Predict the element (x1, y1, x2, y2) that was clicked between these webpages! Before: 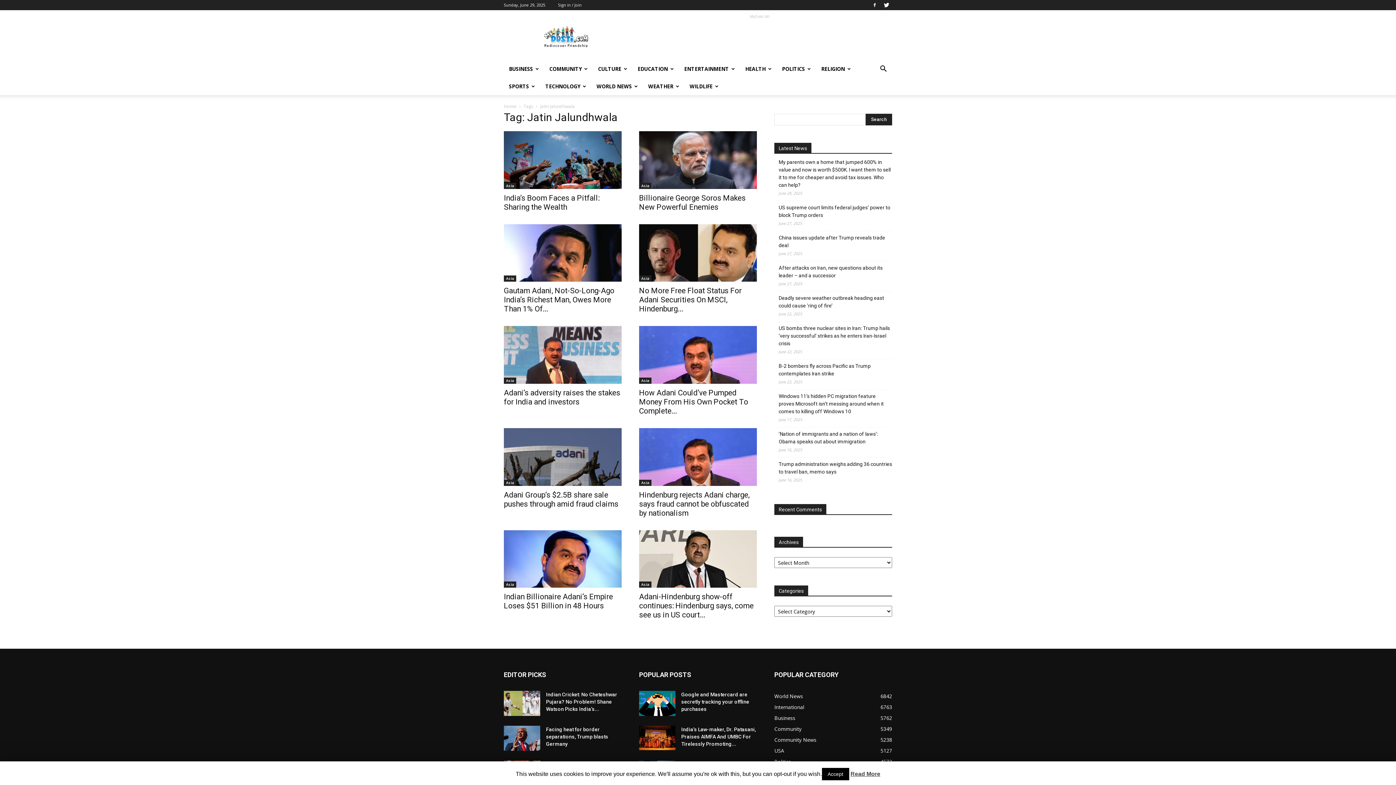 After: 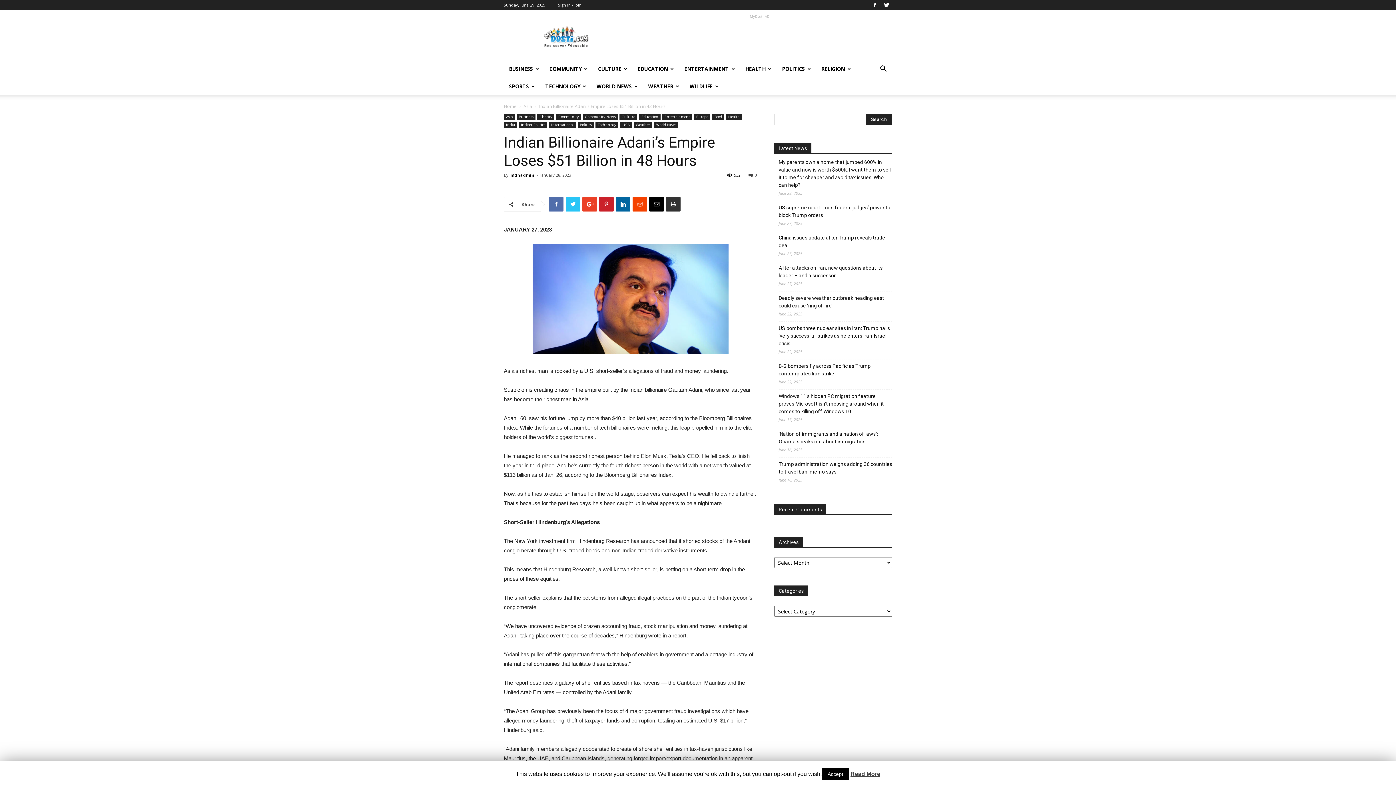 Action: bbox: (504, 530, 621, 588)